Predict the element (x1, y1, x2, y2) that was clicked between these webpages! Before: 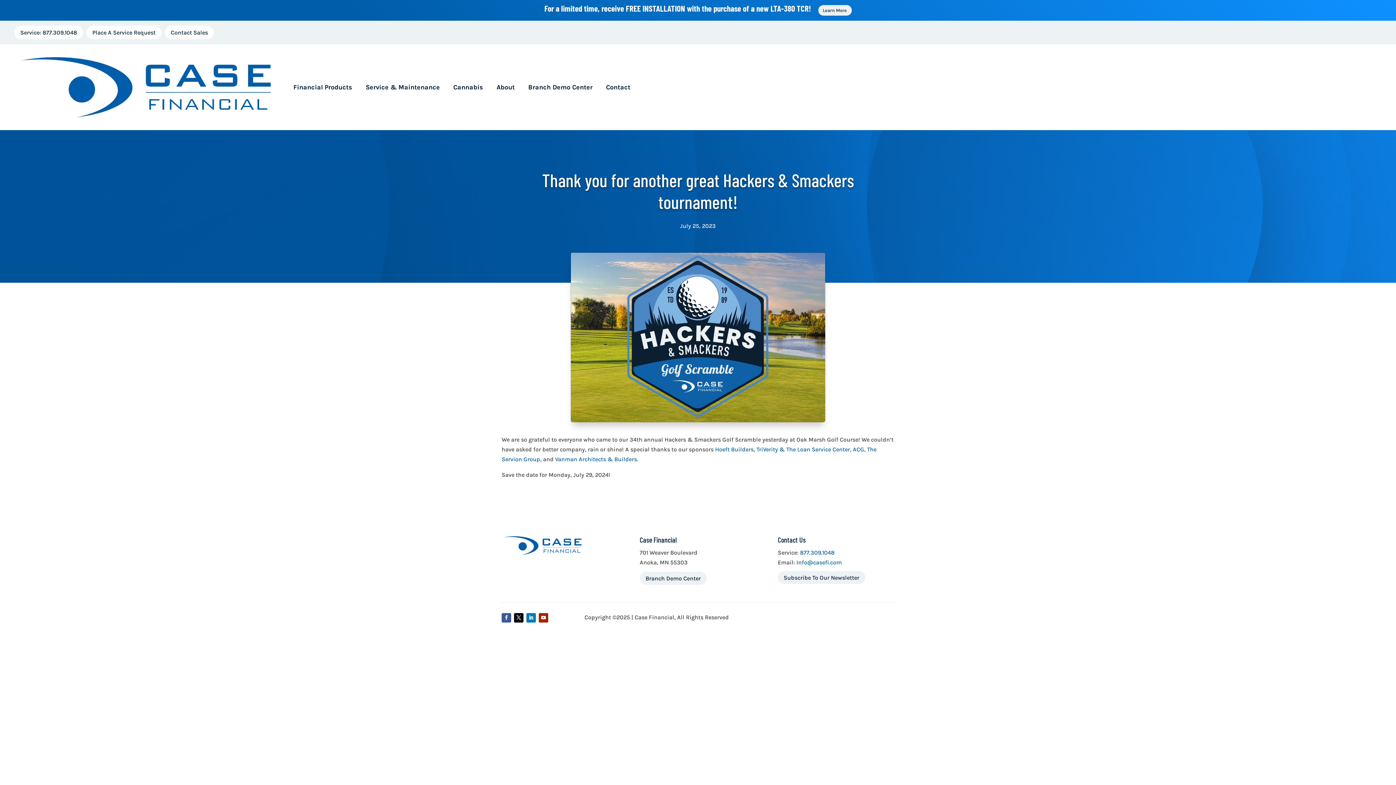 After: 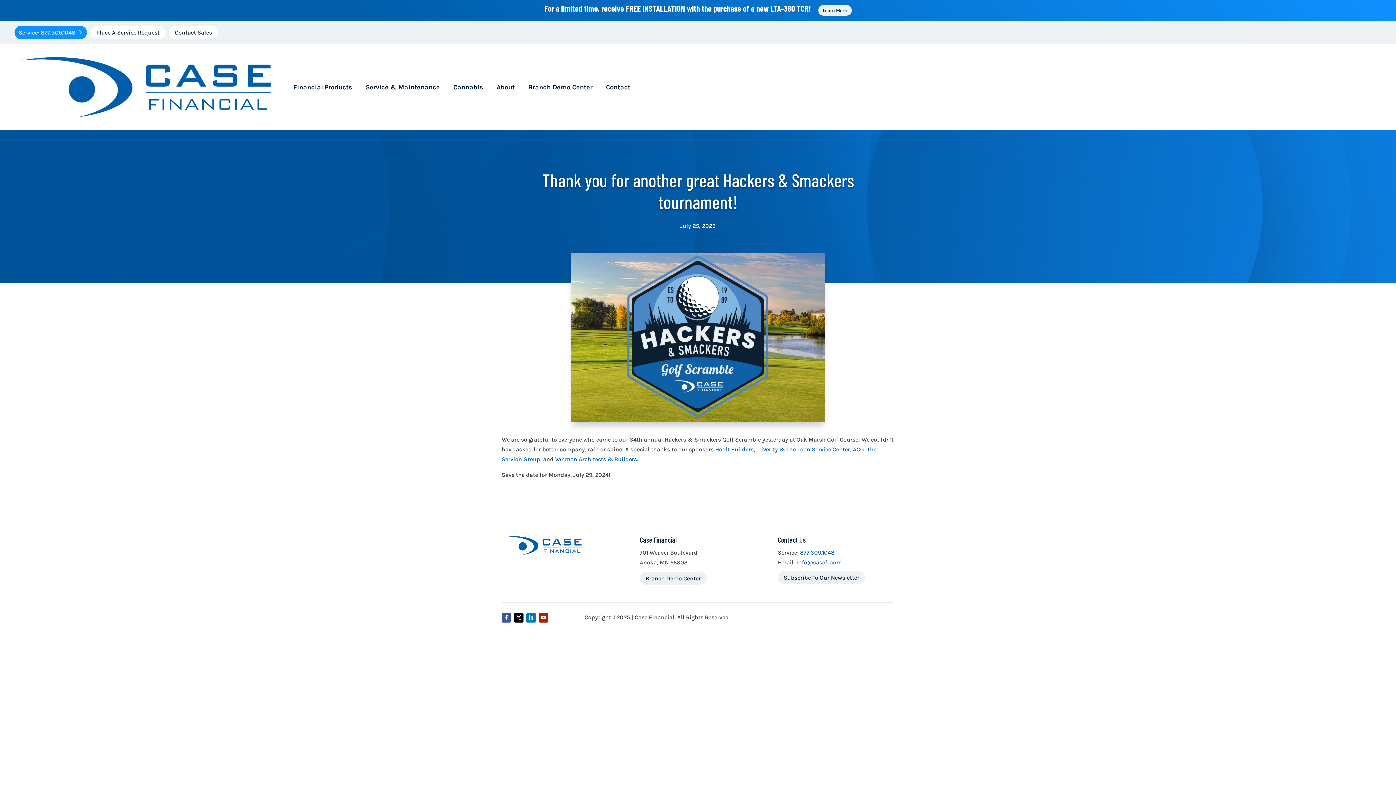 Action: bbox: (14, 25, 82, 39) label: Service: 877.309.1048